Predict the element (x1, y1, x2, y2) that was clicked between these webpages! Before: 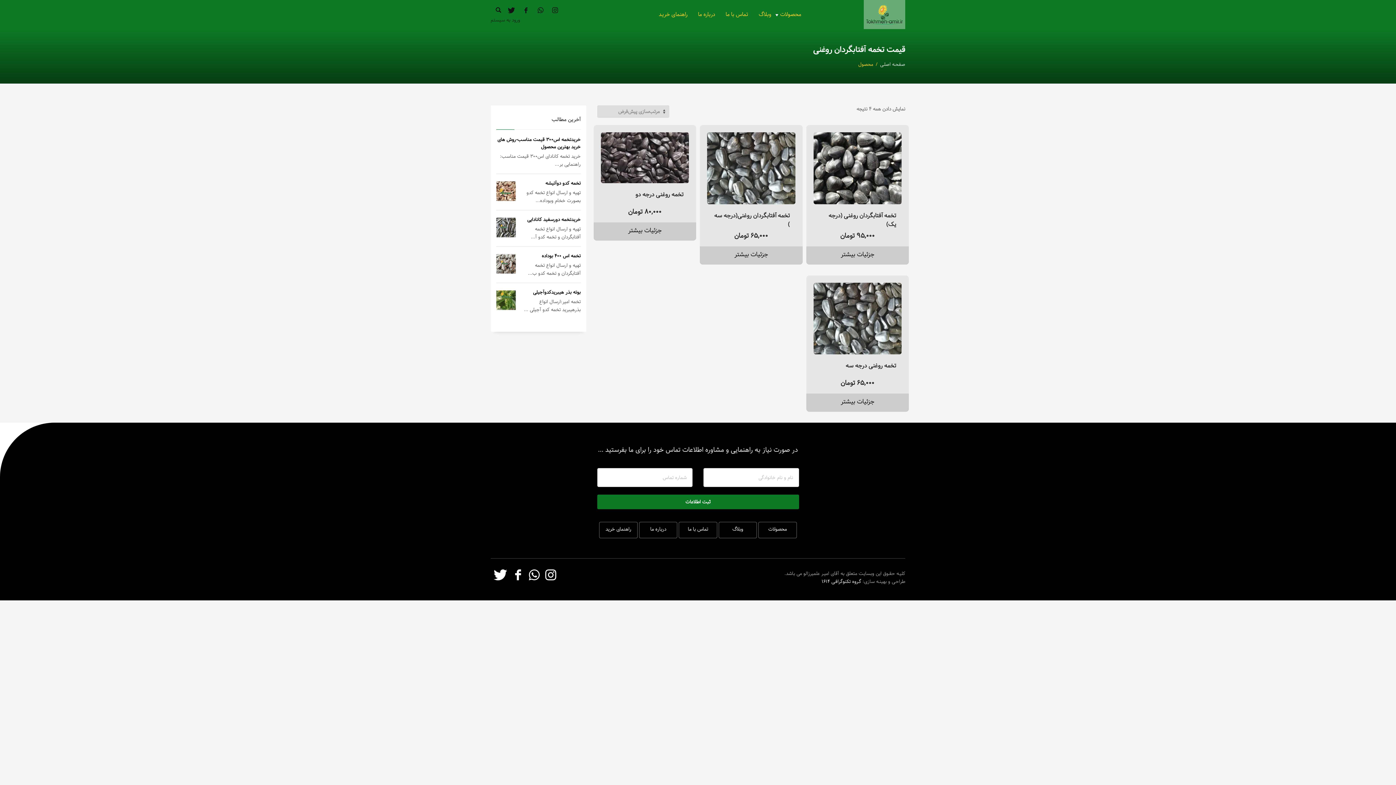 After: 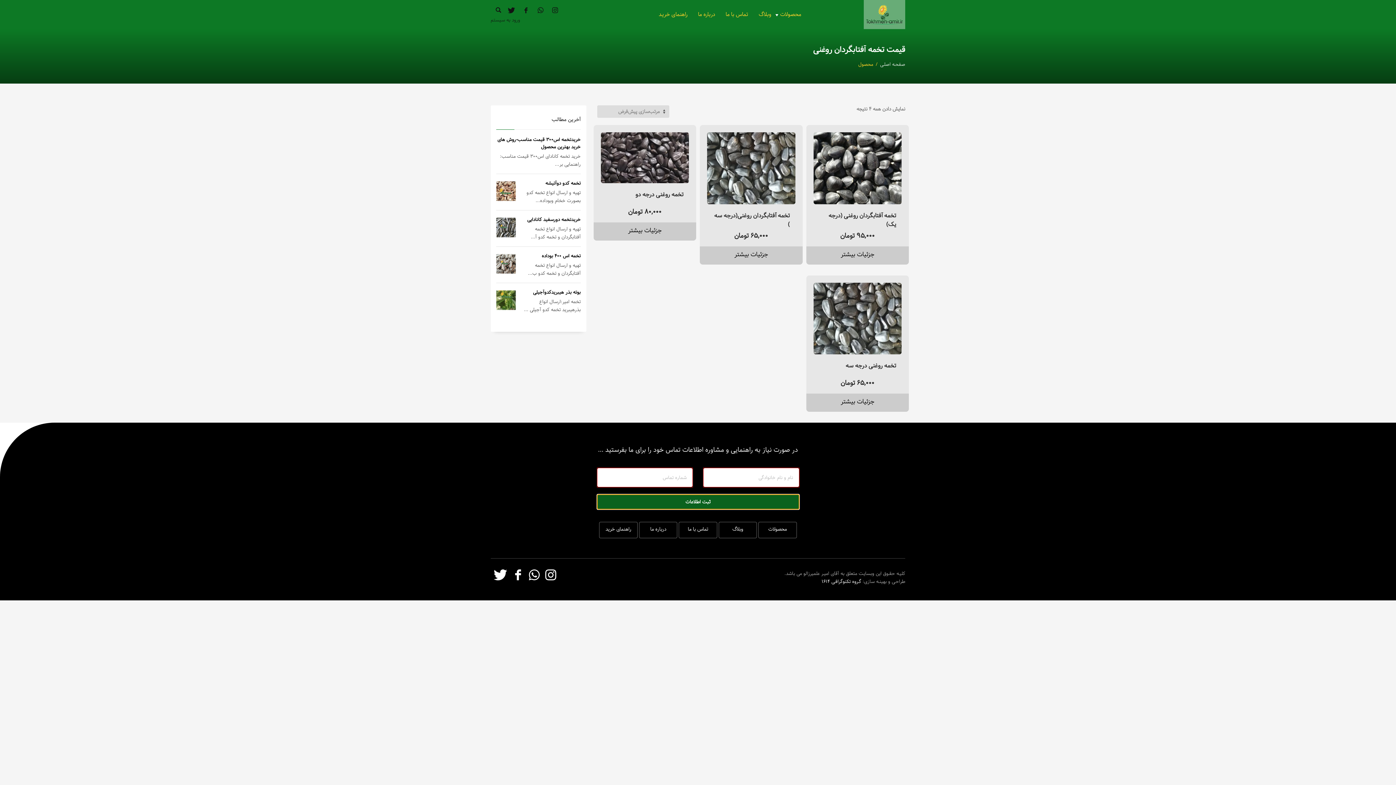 Action: bbox: (597, 494, 799, 509) label: ثبت اطلاعات